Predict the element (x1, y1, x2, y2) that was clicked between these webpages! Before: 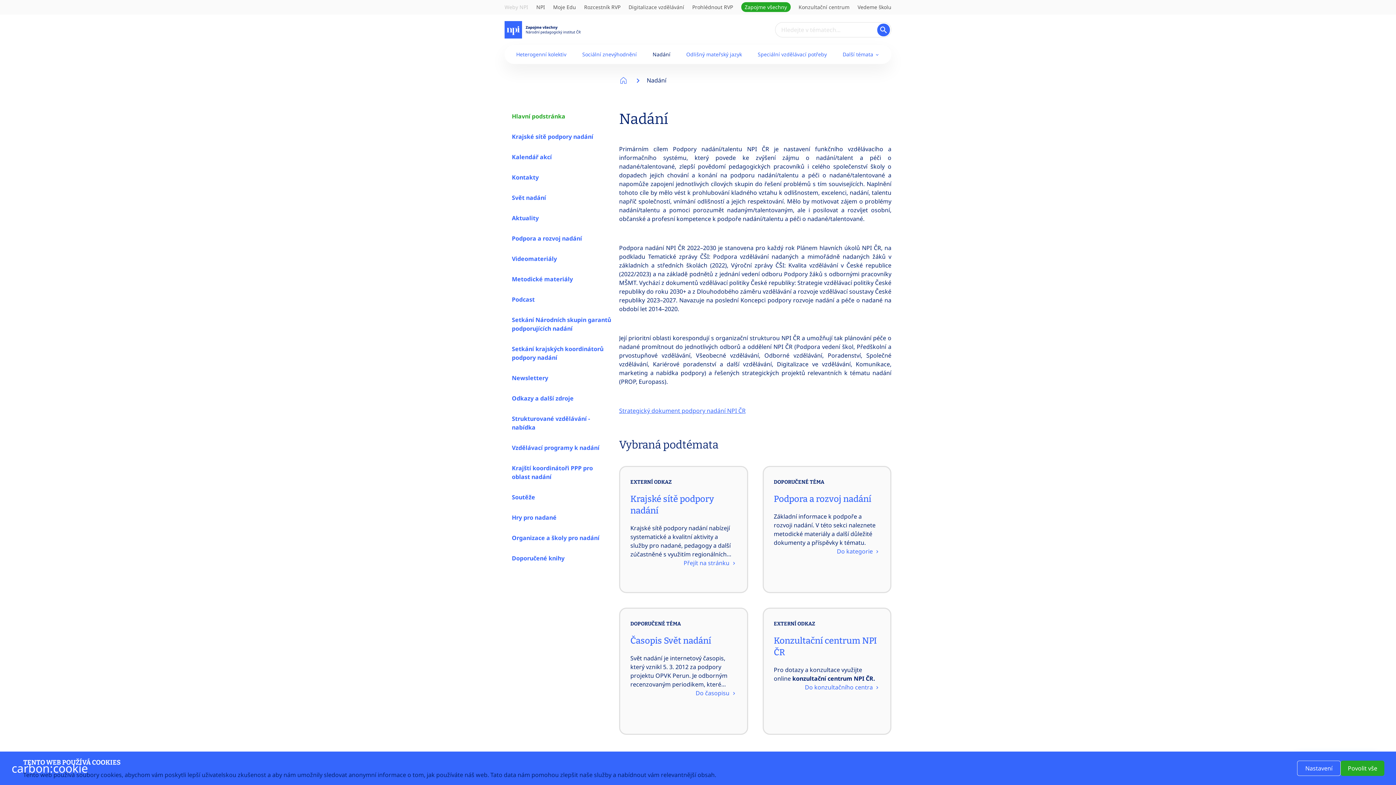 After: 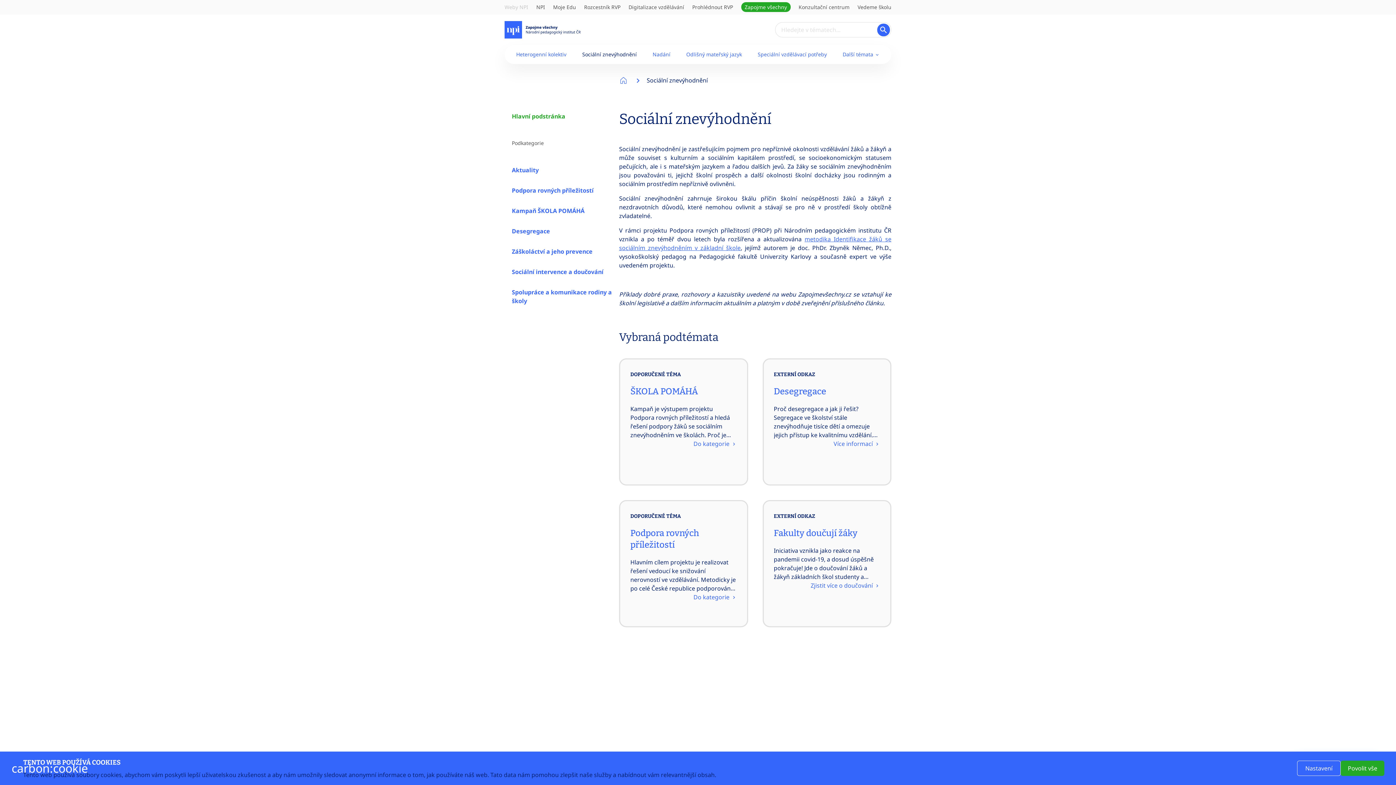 Action: bbox: (582, 50, 636, 57) label: Sociální znevýhodnění